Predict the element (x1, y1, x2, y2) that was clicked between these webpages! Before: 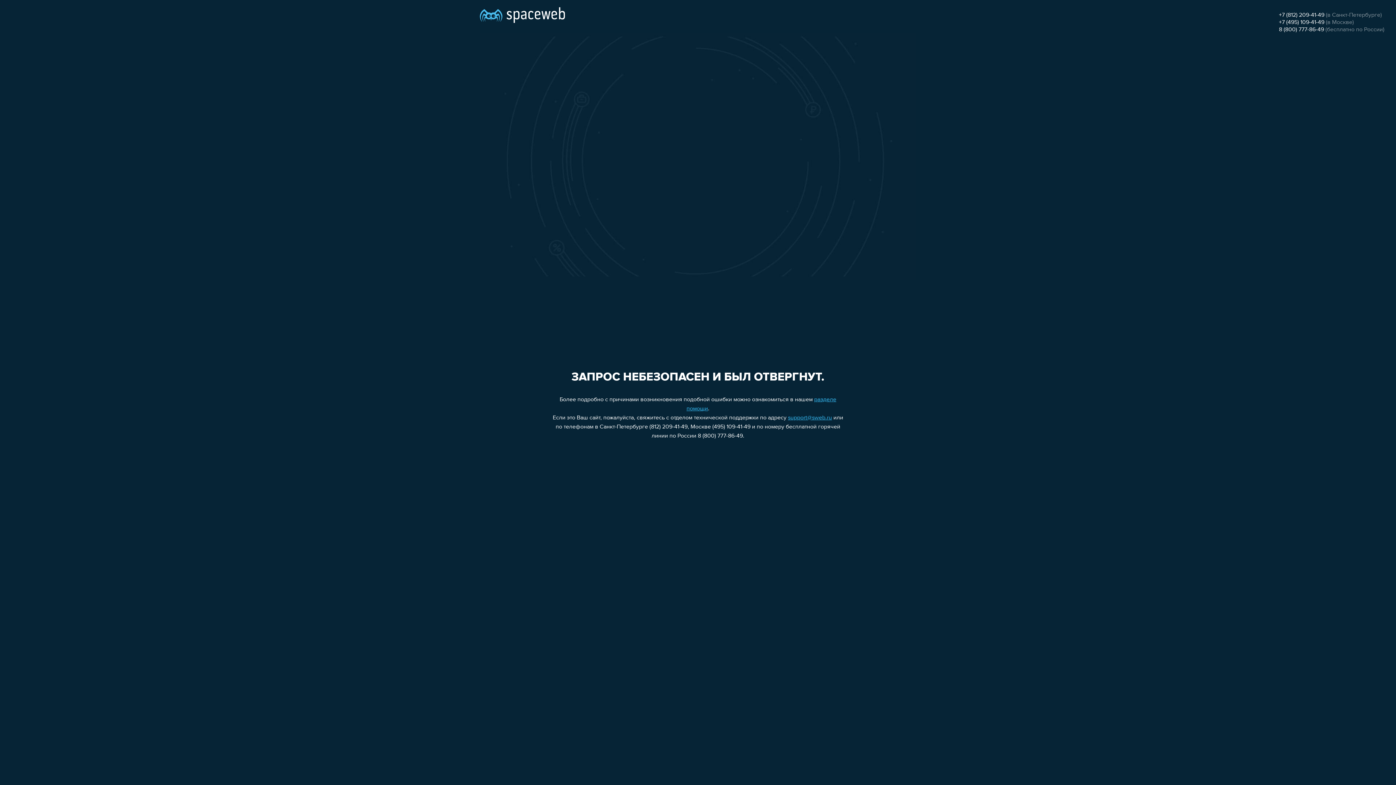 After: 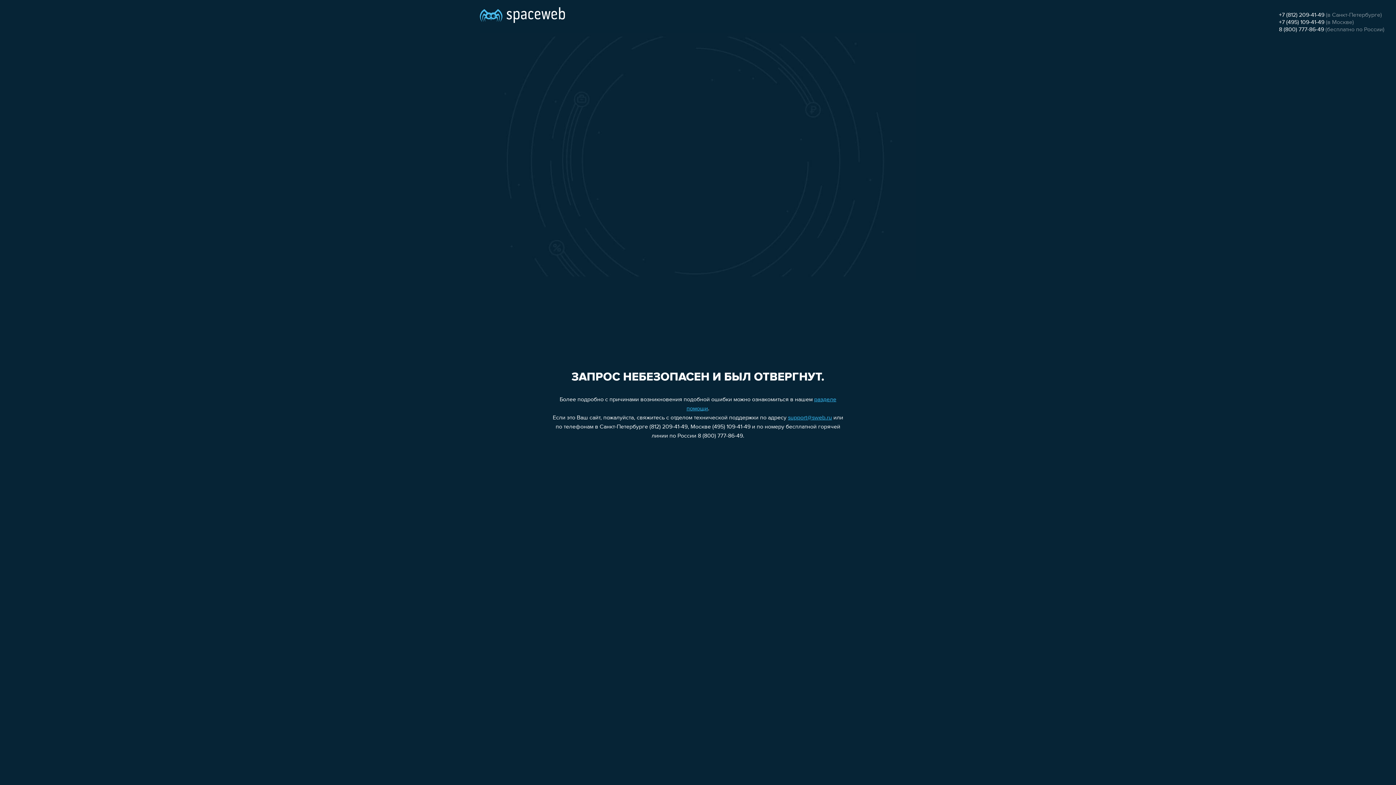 Action: label: support@sweb.ru bbox: (788, 415, 832, 421)